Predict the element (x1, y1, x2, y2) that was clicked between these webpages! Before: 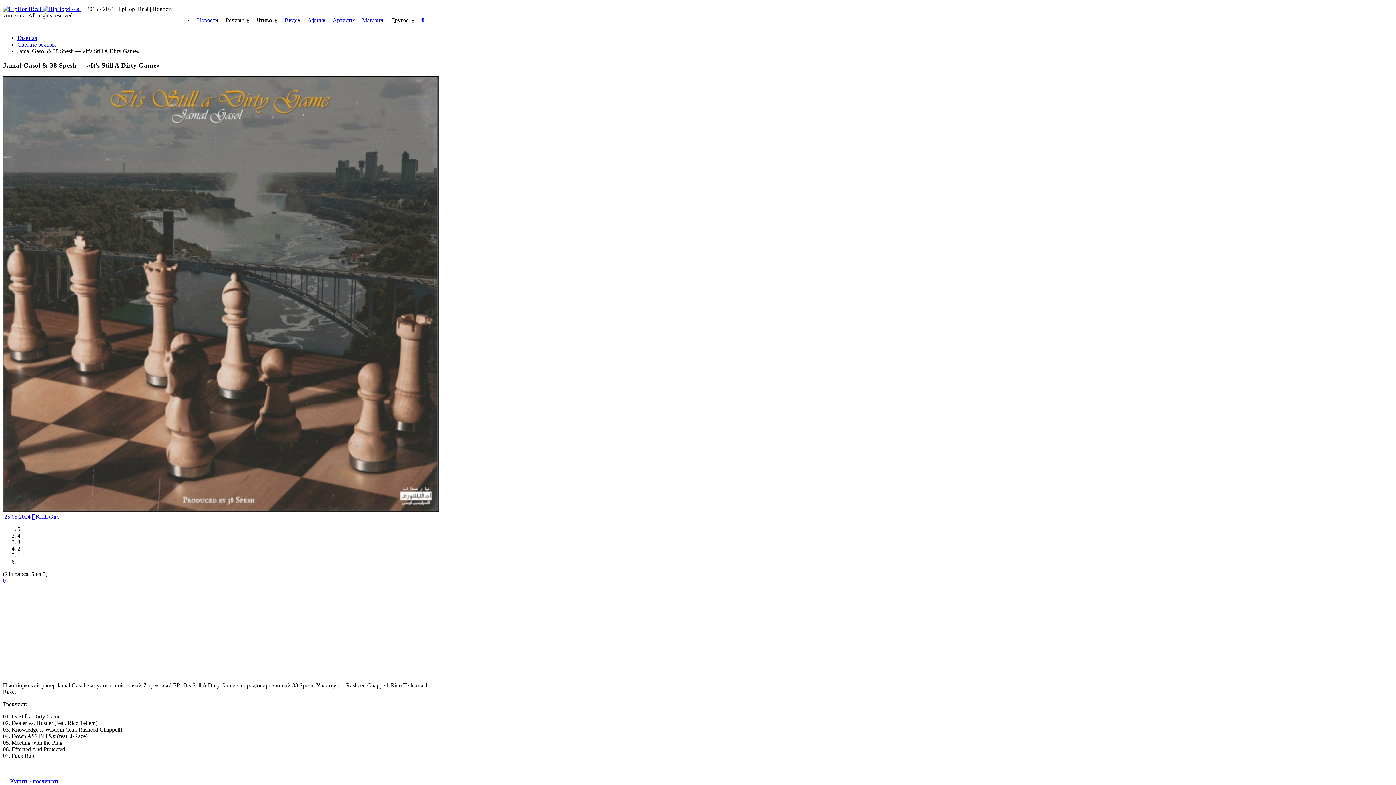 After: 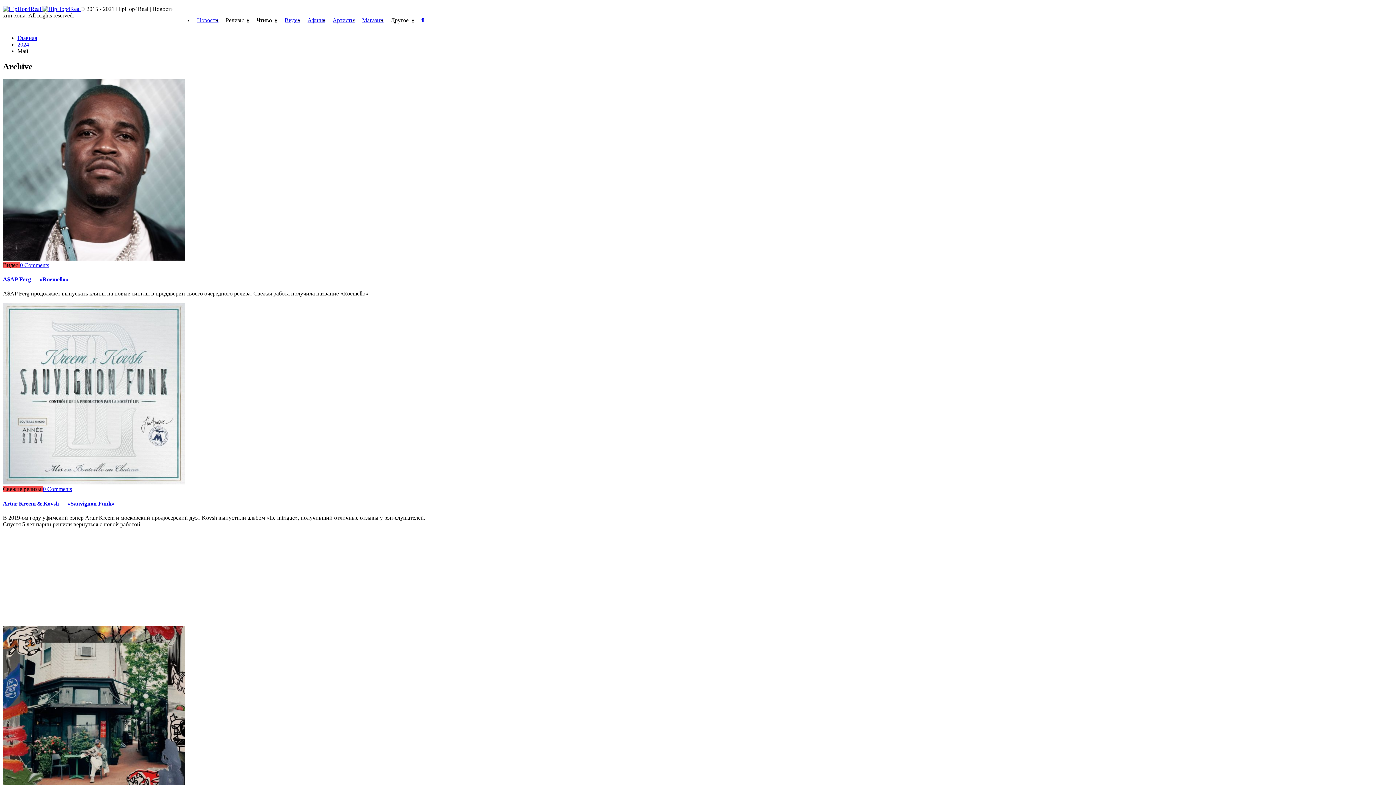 Action: label: 25.05.2024  bbox: (4, 513, 32, 520)